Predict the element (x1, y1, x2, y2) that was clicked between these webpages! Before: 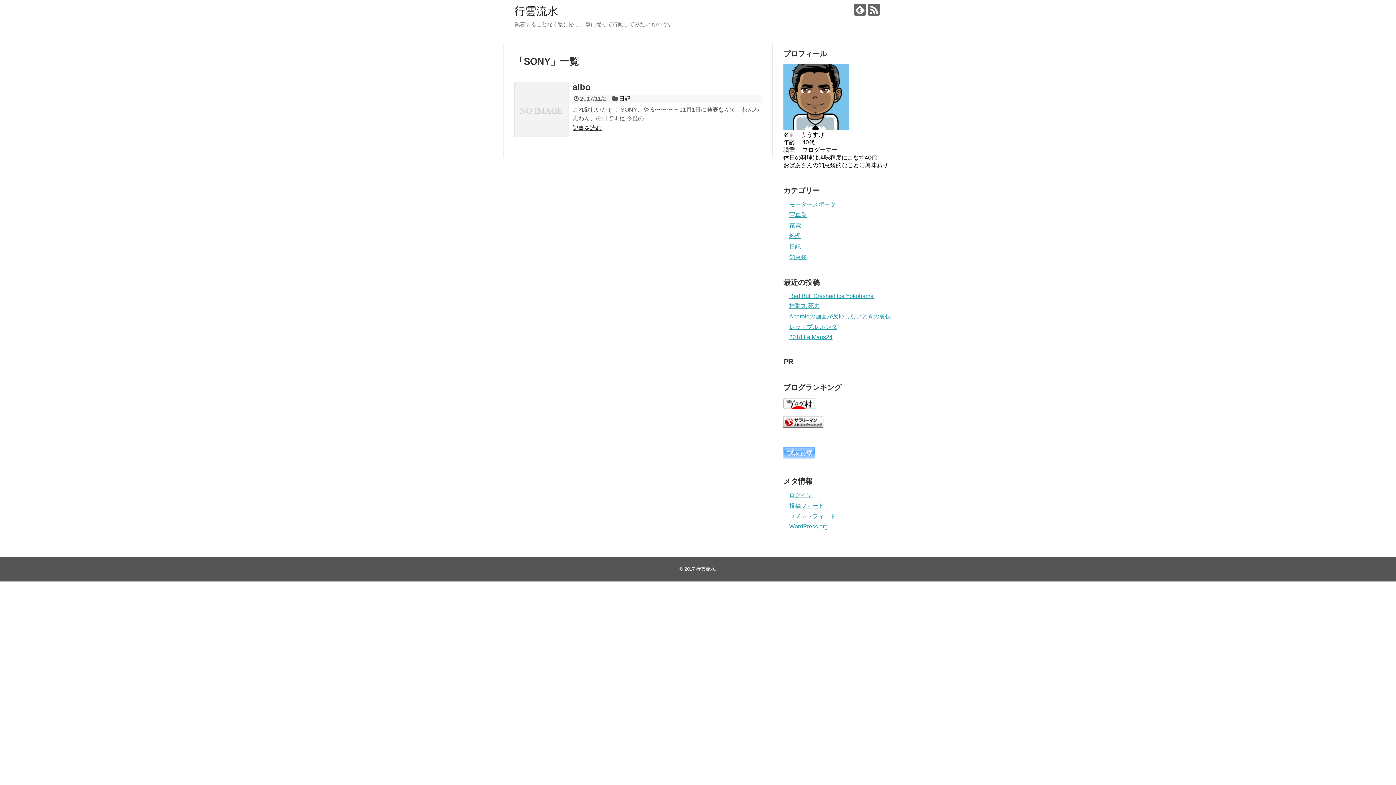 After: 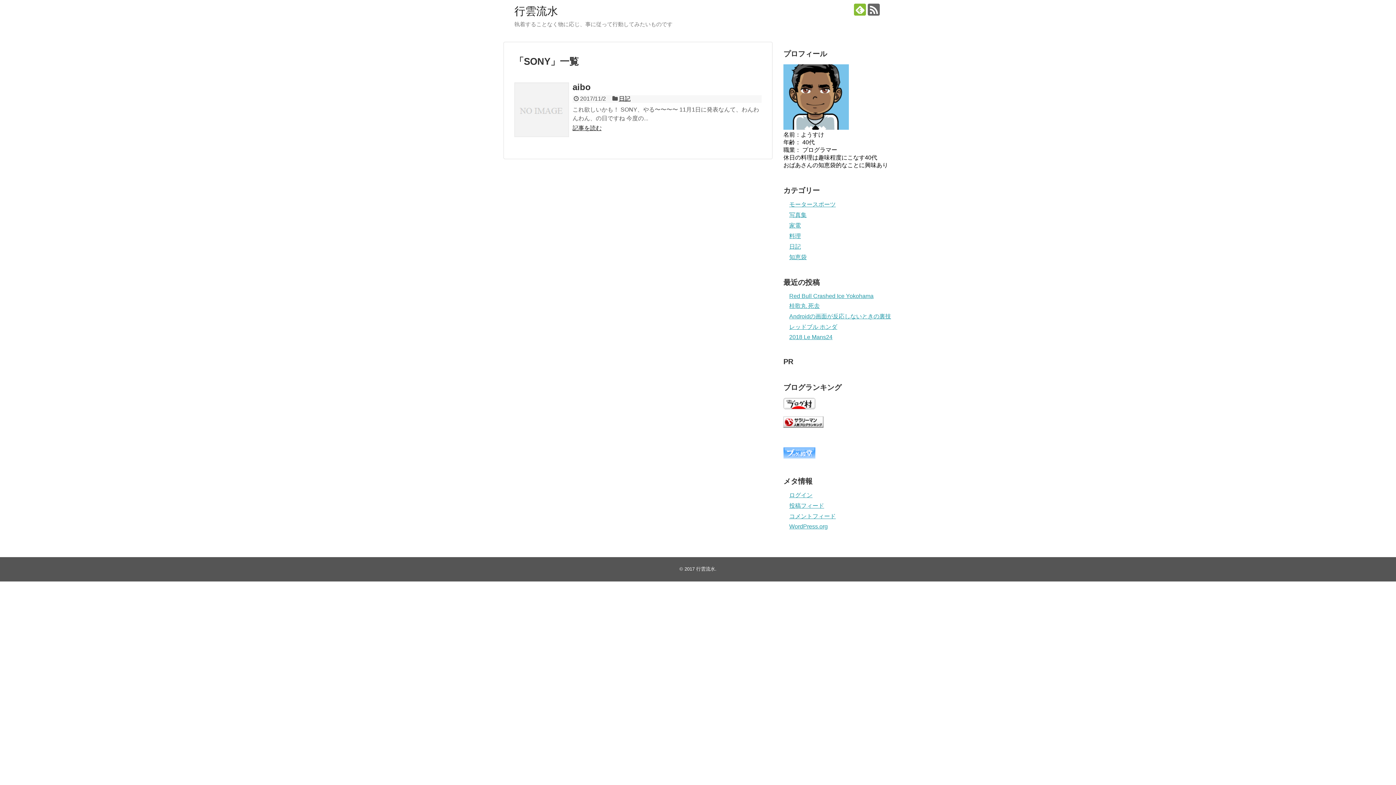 Action: bbox: (854, 3, 866, 15)